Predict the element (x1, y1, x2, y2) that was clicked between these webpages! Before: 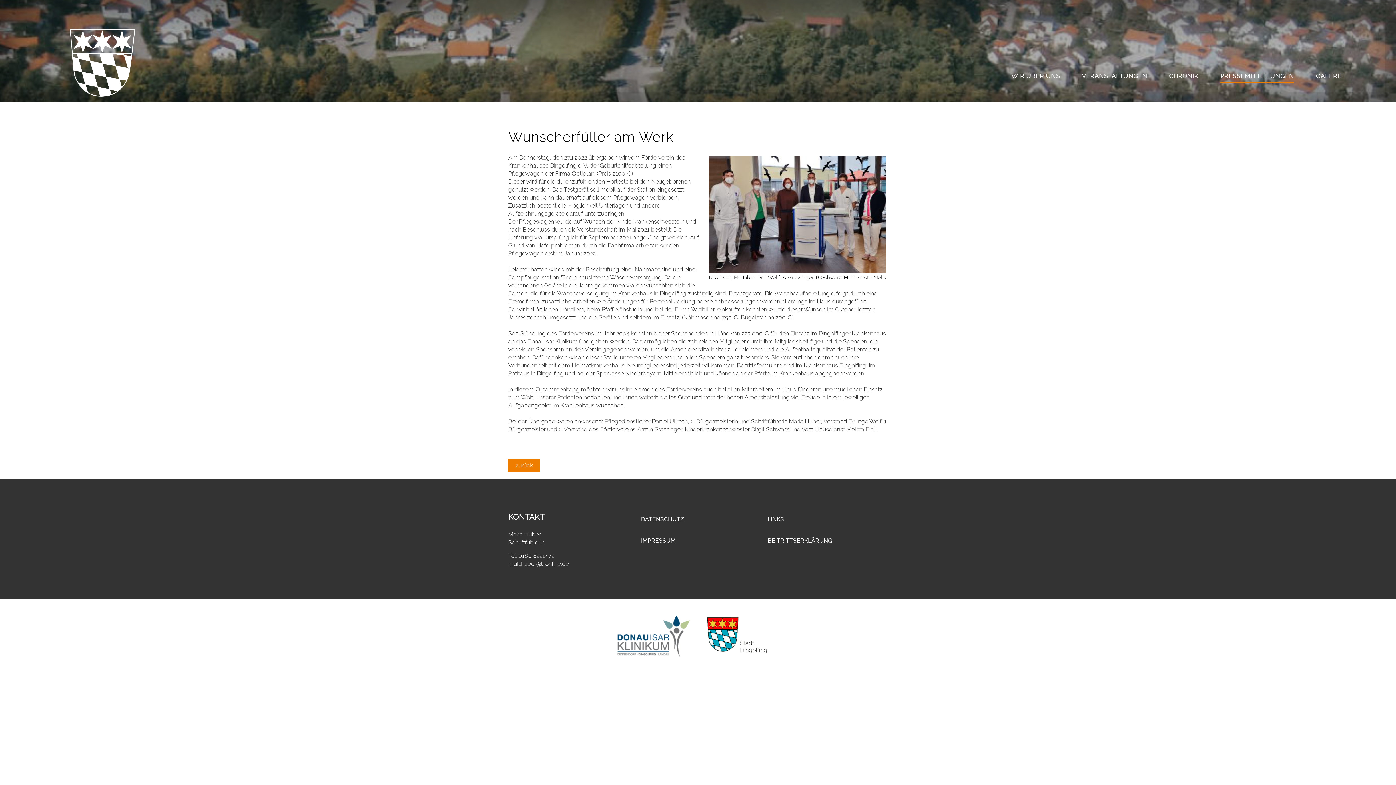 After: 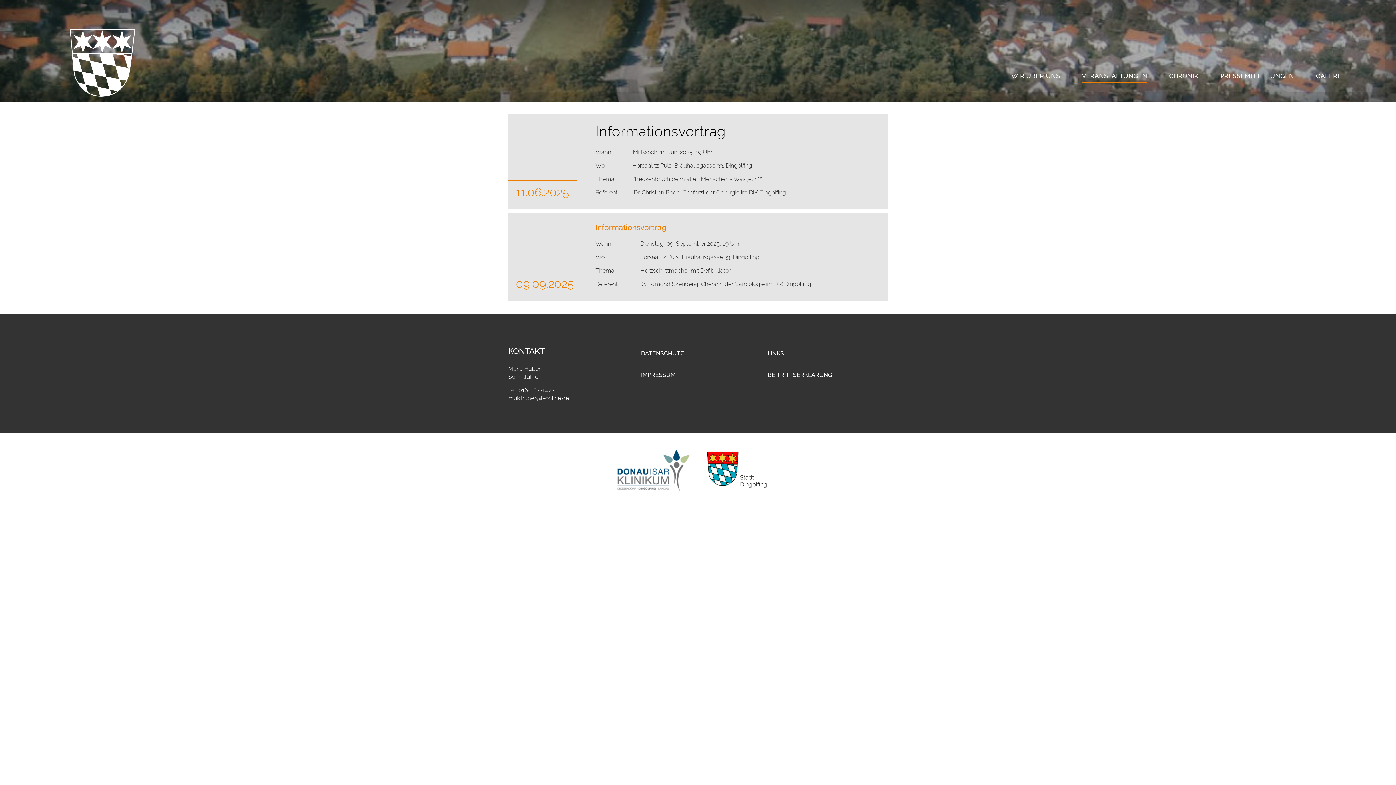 Action: bbox: (1071, 65, 1158, 83) label: VERANSTALTUNGEN